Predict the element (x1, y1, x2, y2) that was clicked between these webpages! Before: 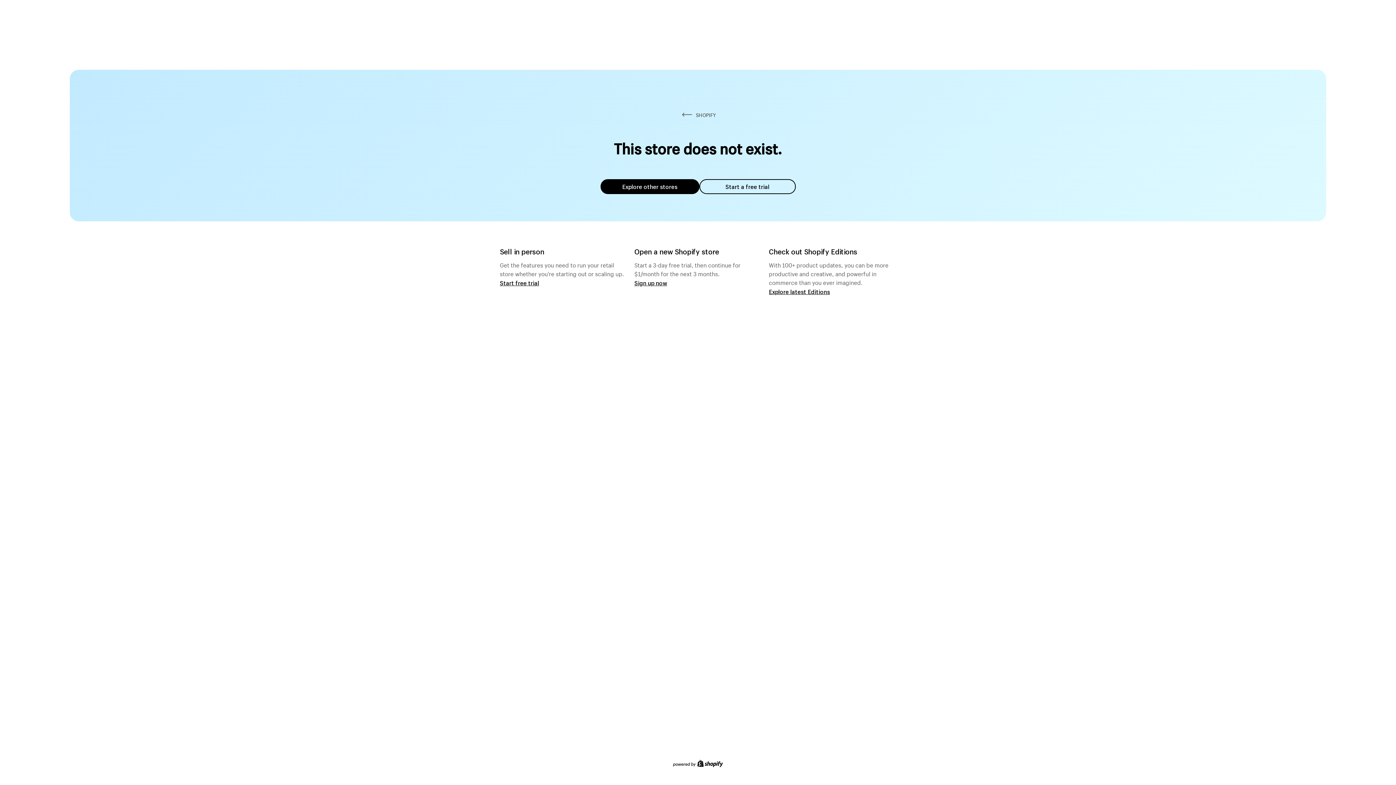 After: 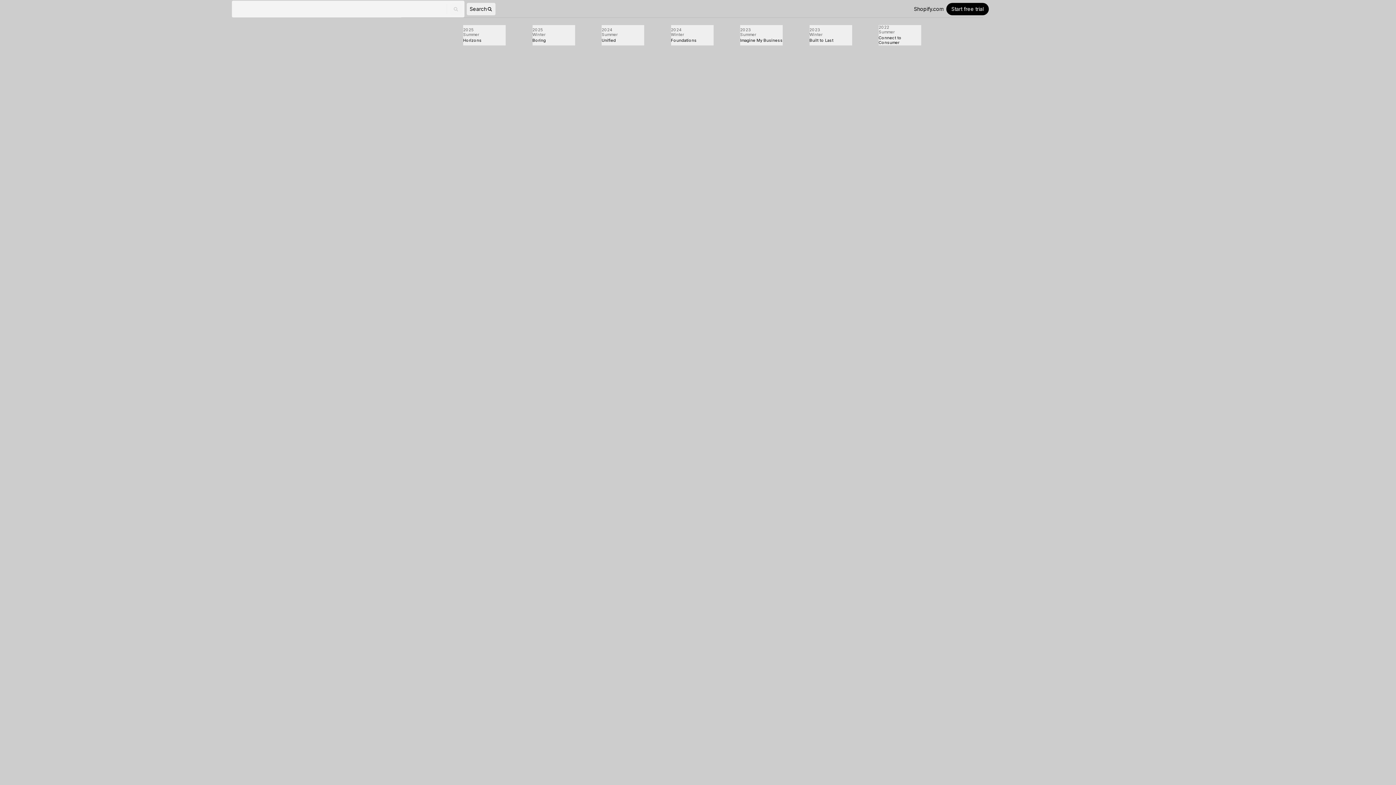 Action: bbox: (769, 287, 830, 295) label: Explore latest Editions